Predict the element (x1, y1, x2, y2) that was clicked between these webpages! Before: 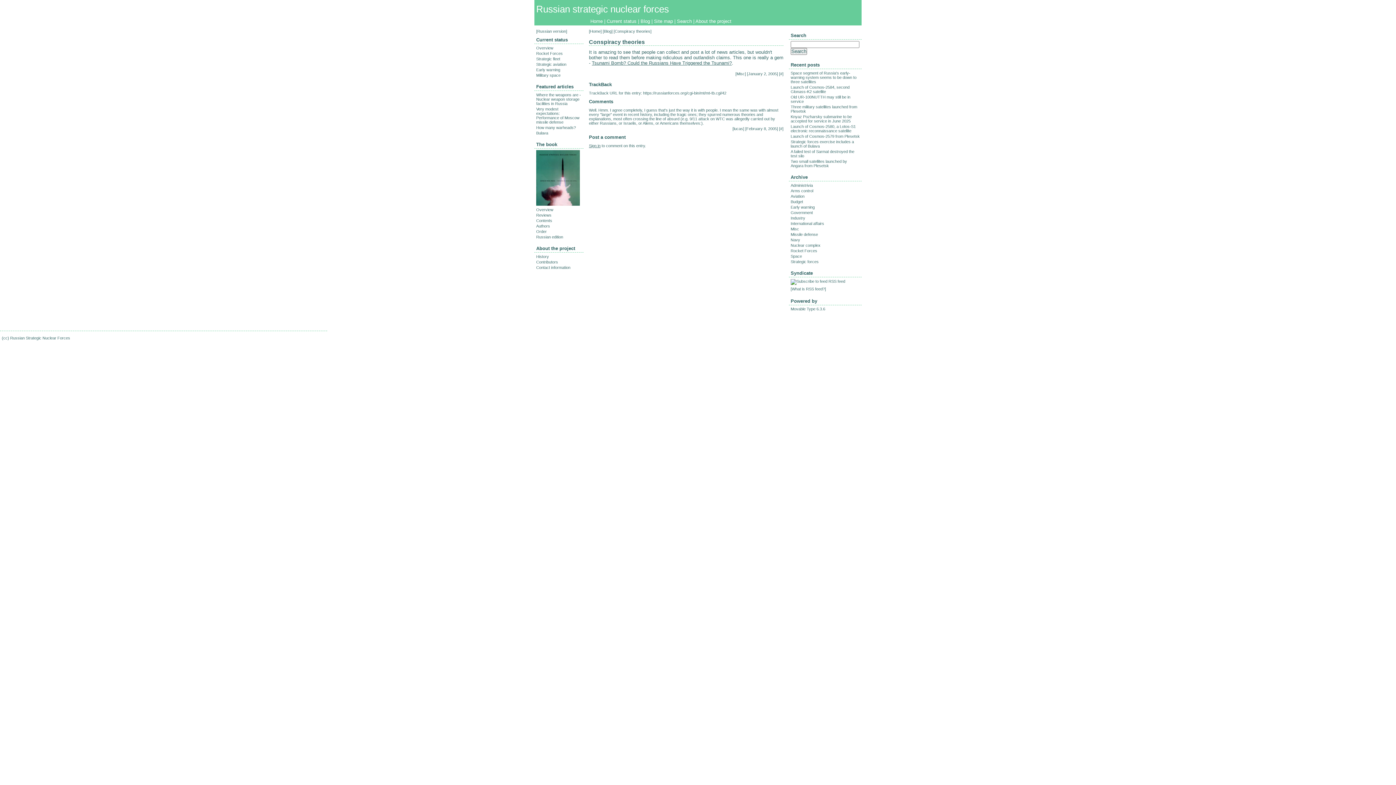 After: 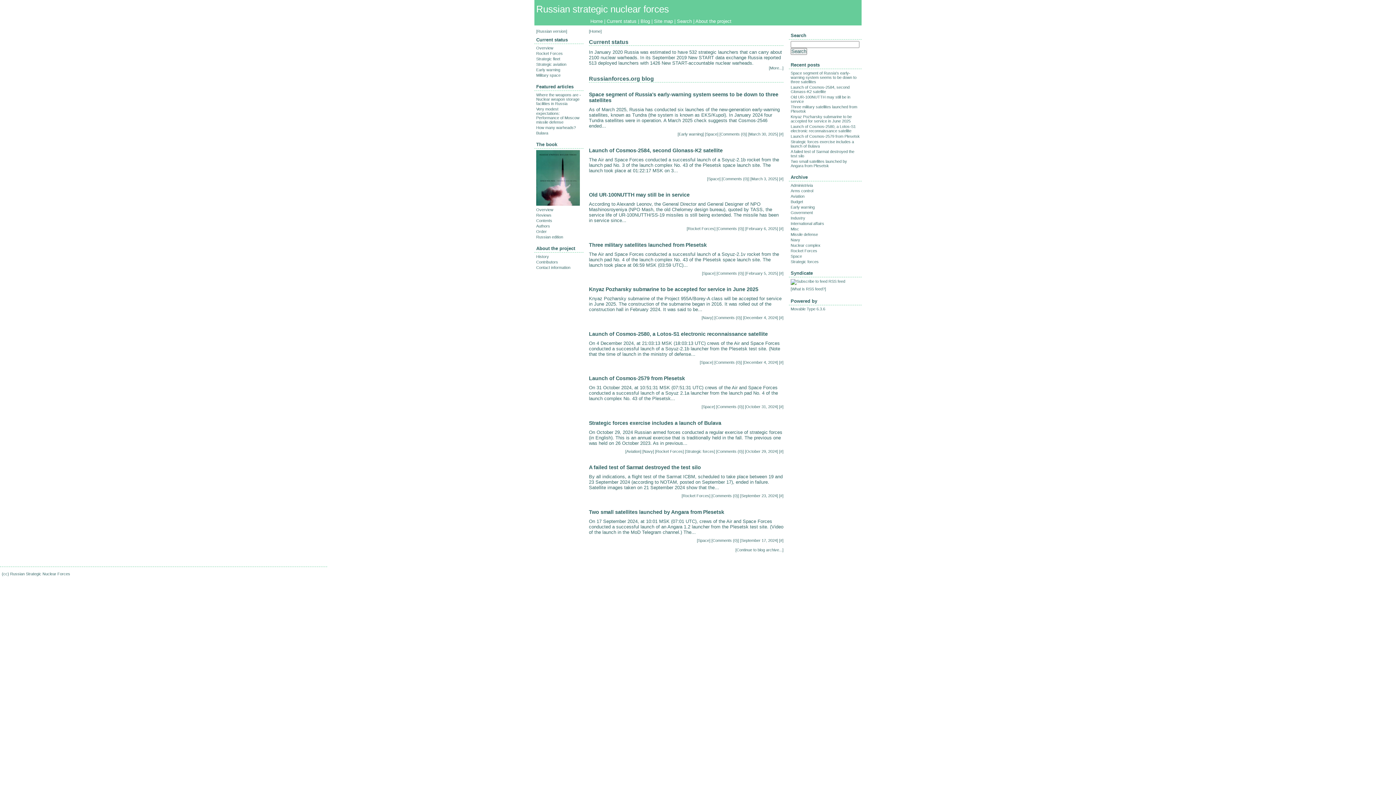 Action: bbox: (590, 29, 600, 33) label: Home